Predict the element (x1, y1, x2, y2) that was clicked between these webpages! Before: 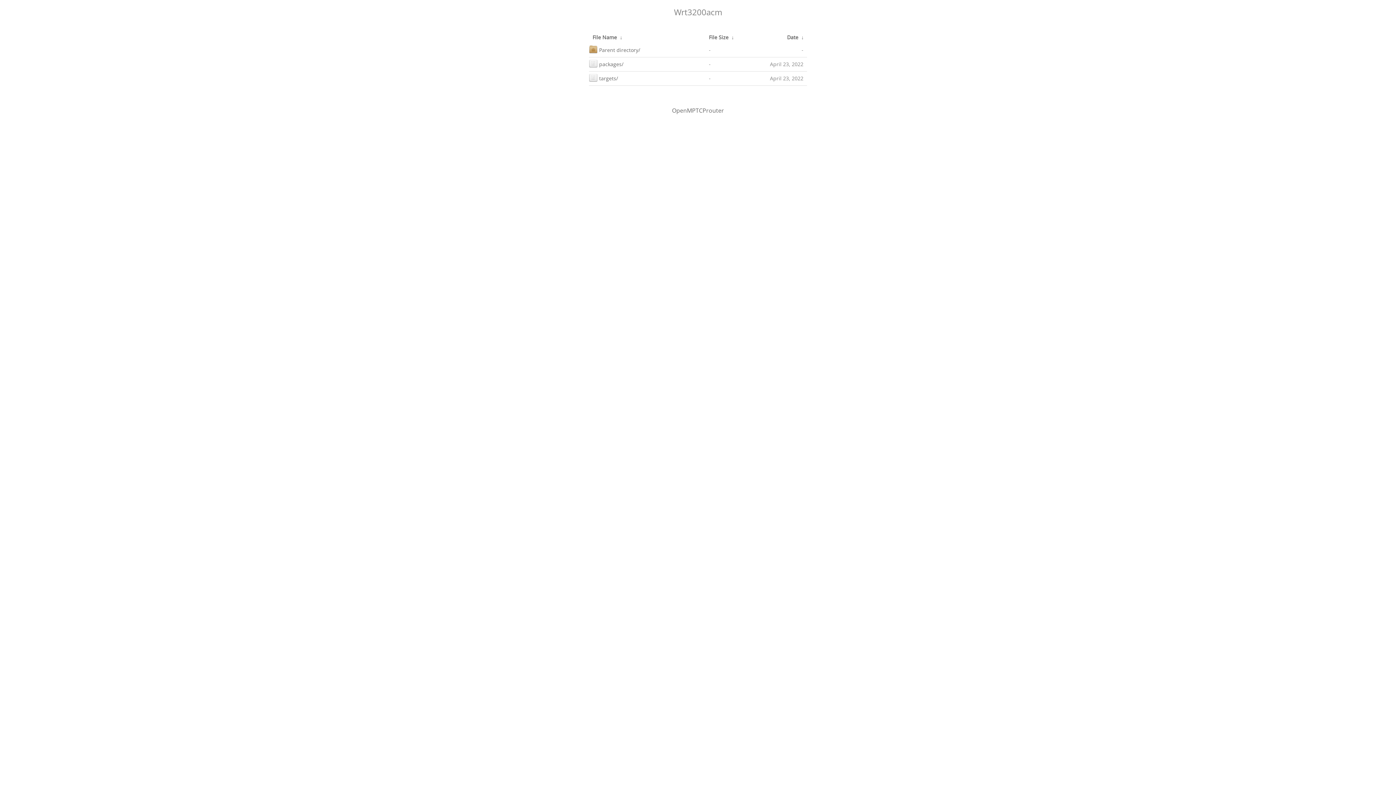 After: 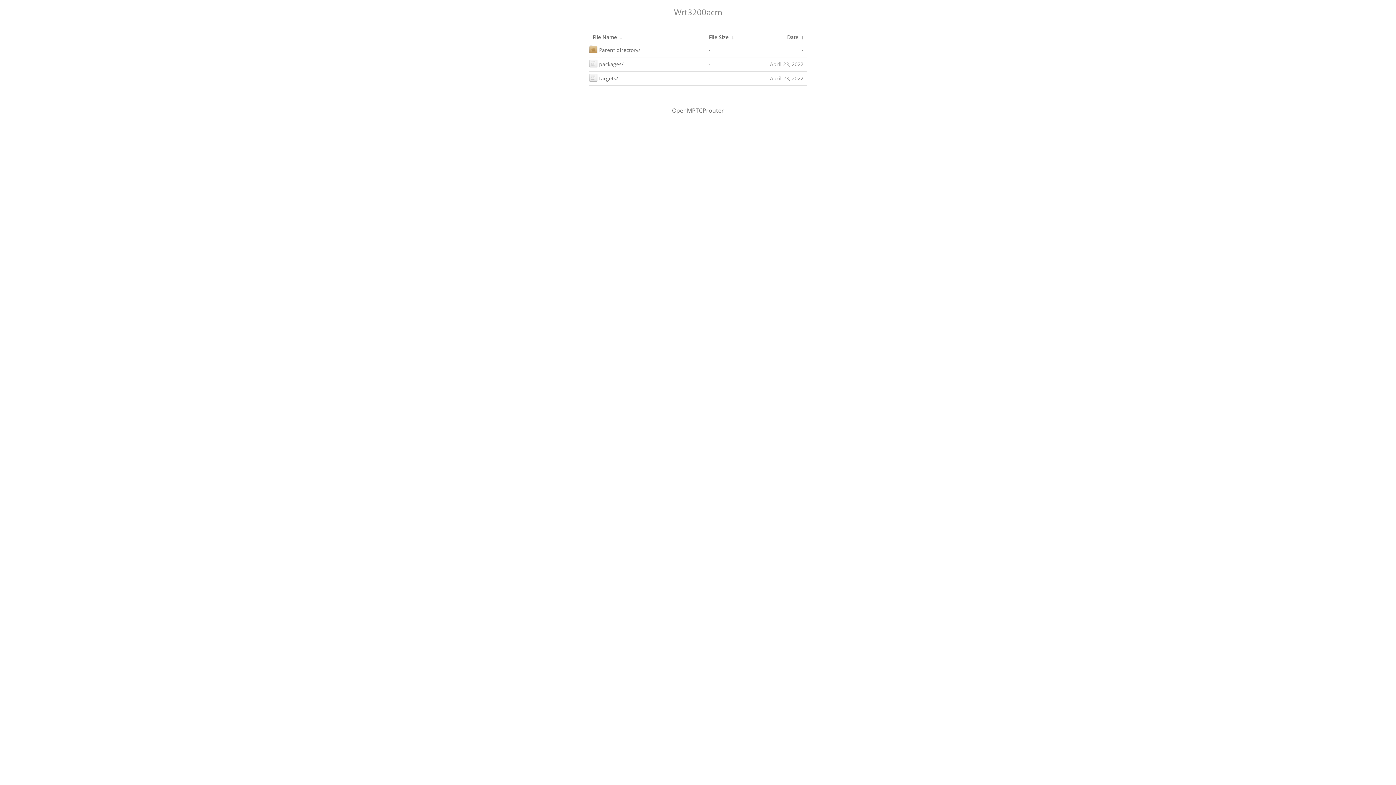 Action: label: File Name bbox: (592, 33, 617, 40)